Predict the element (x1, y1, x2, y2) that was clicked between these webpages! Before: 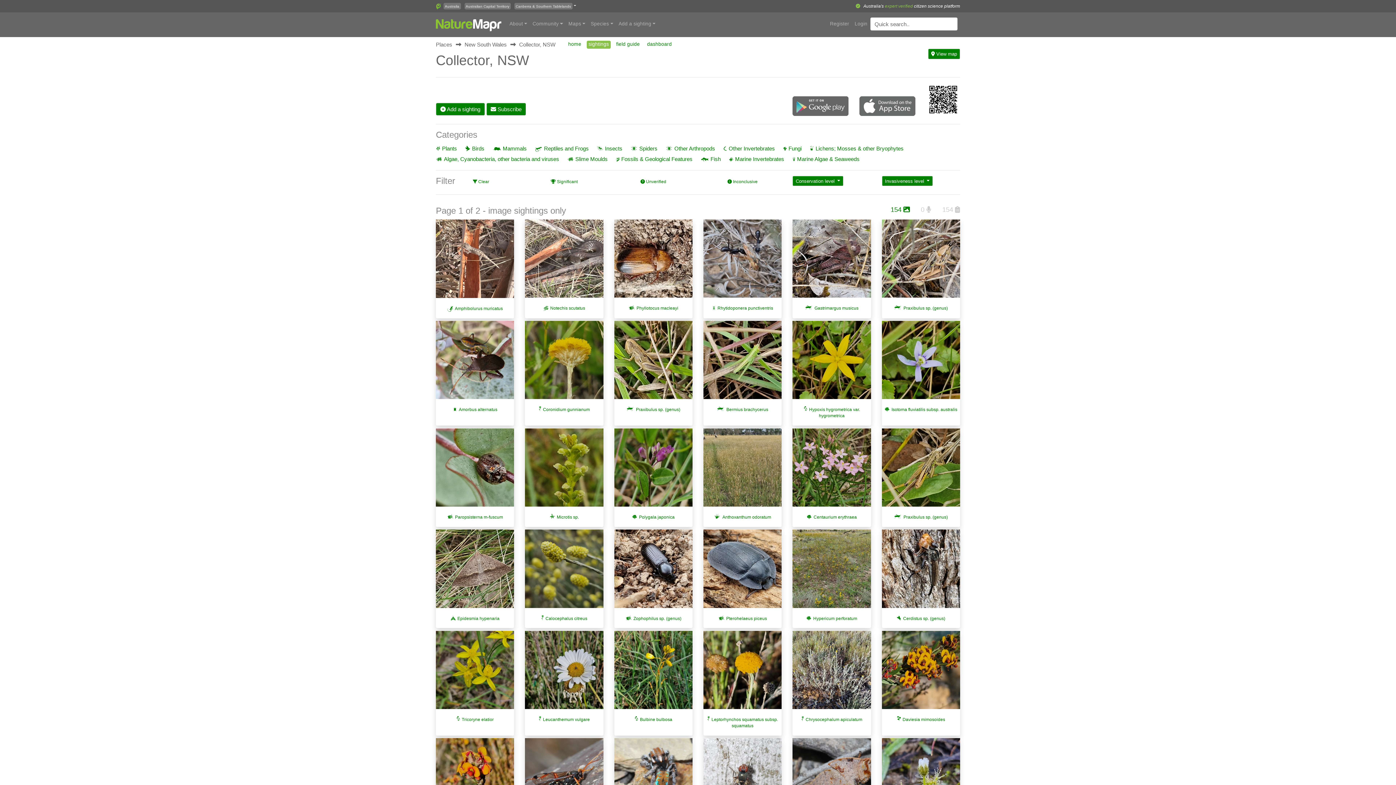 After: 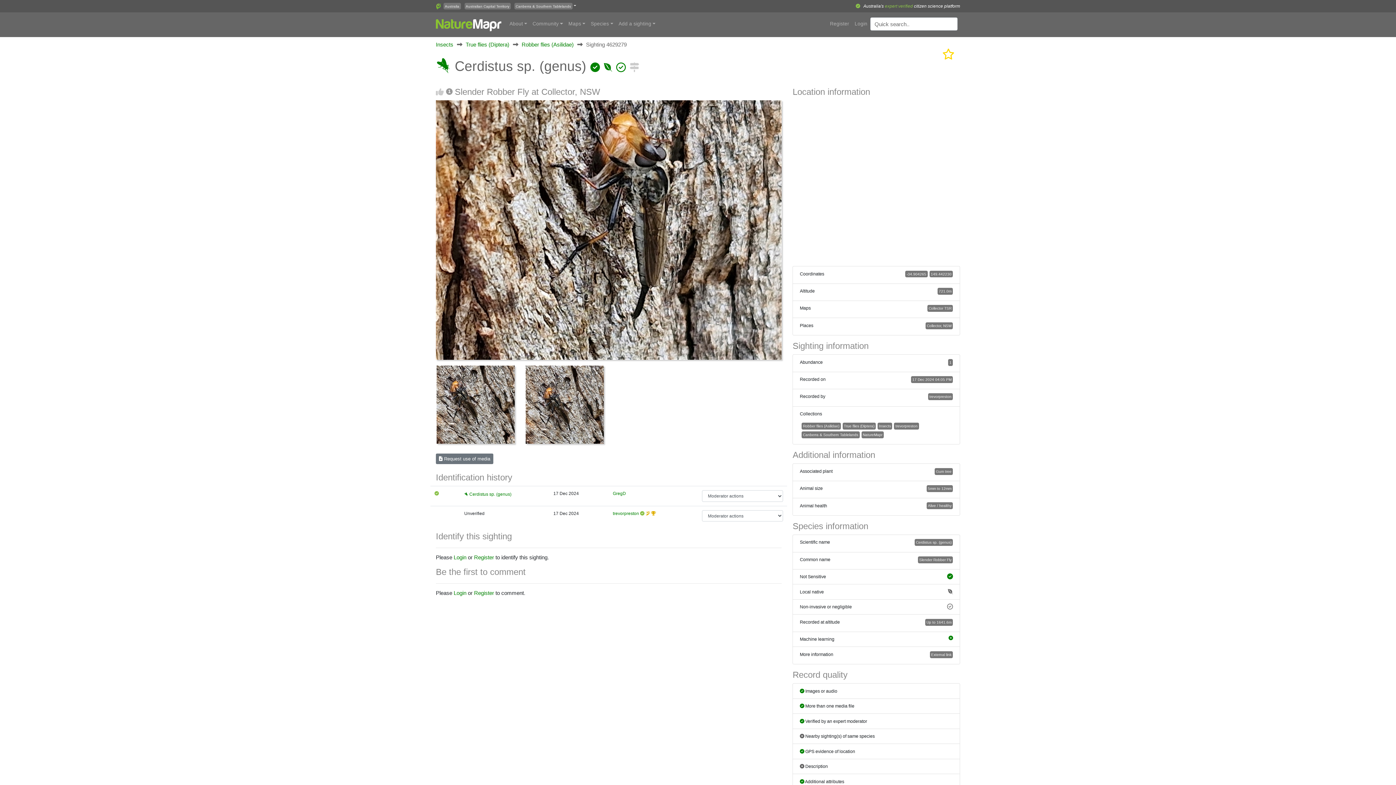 Action: bbox: (882, 529, 960, 615)